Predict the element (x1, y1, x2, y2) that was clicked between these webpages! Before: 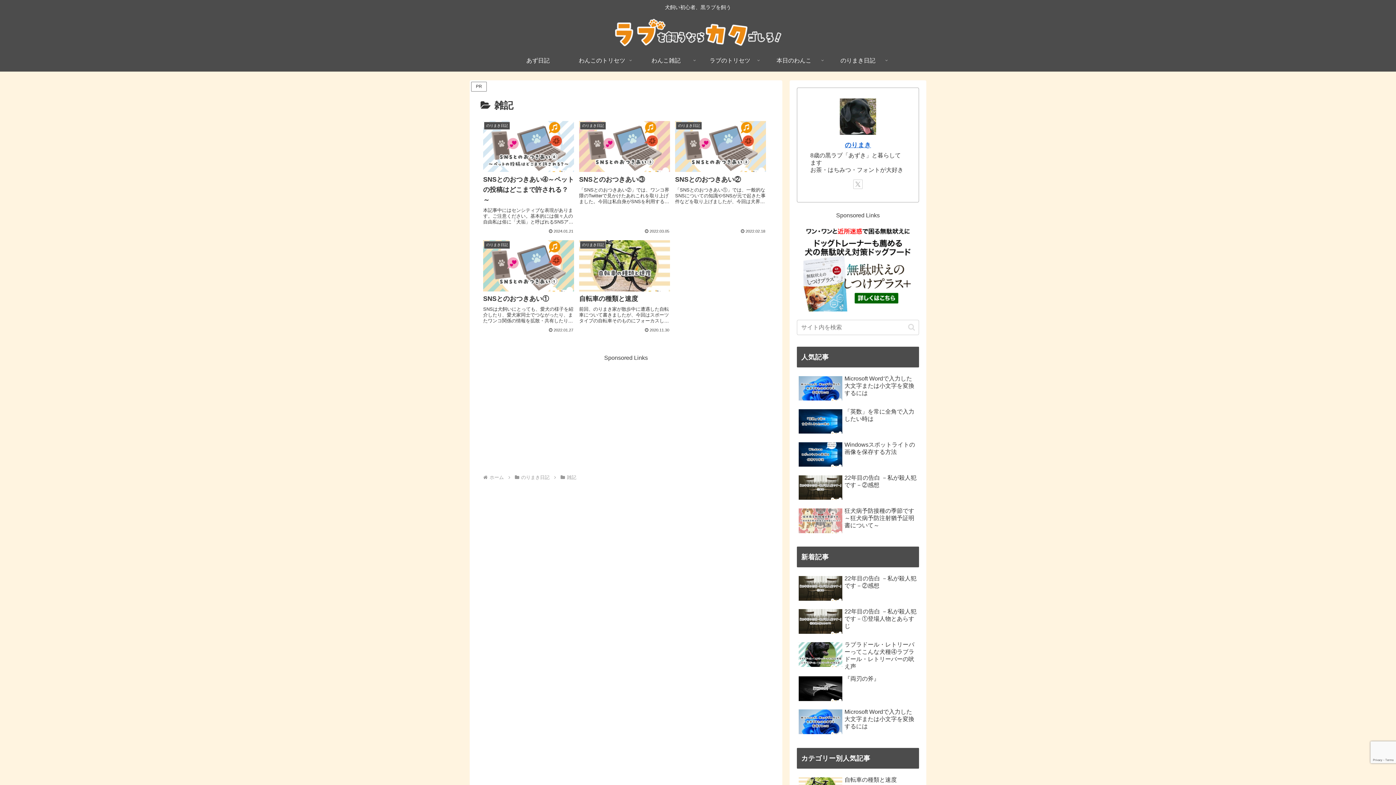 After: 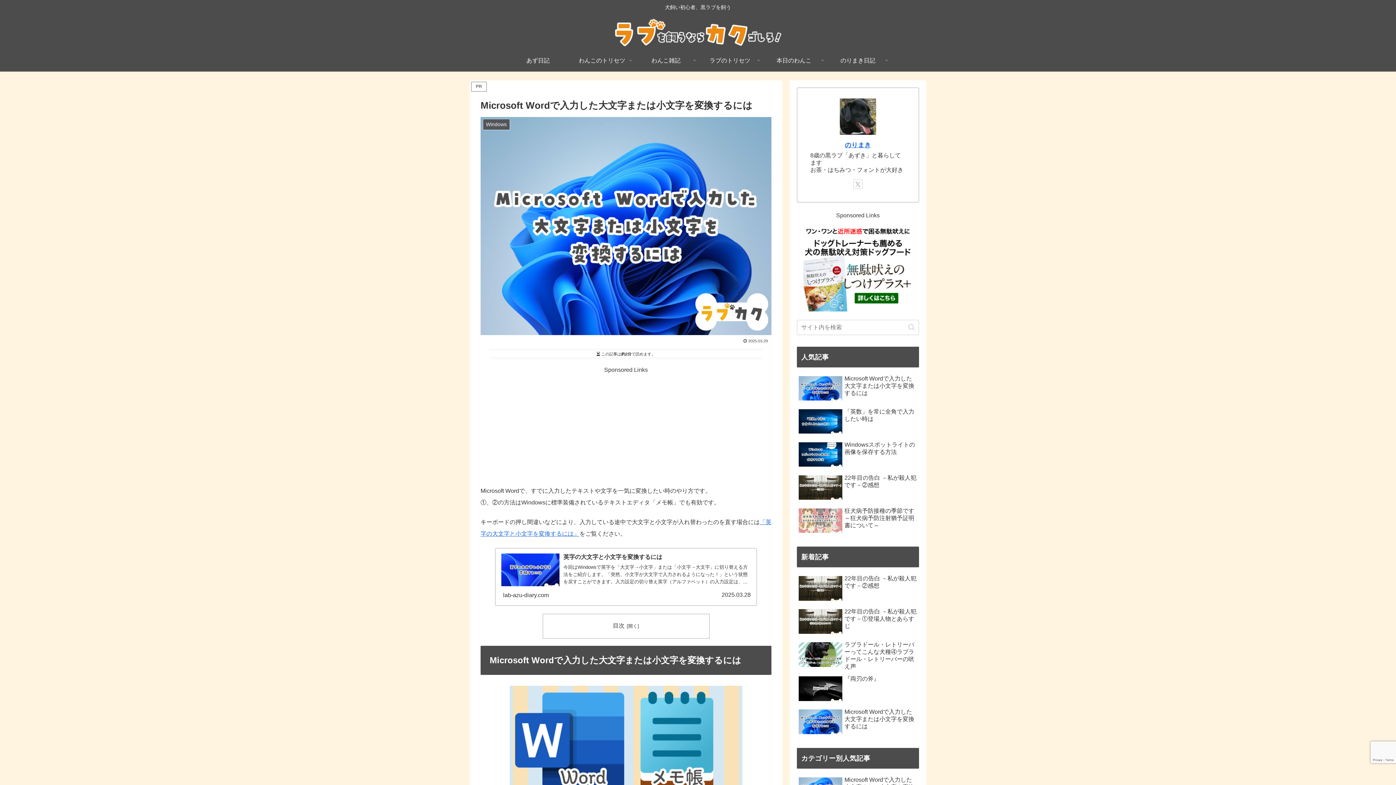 Action: label: Microsoft Wordで入力した大文字または小文字を変換するには bbox: (797, 707, 919, 738)